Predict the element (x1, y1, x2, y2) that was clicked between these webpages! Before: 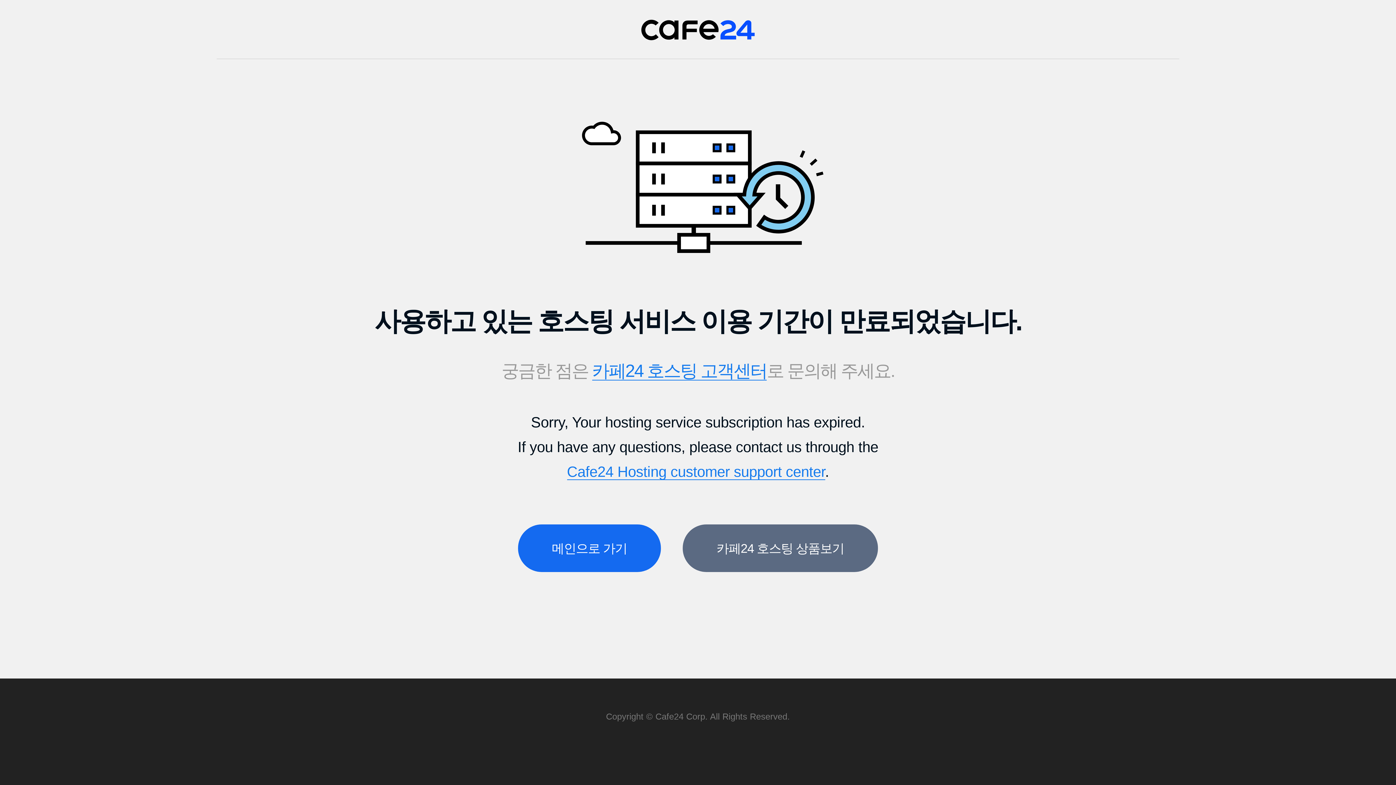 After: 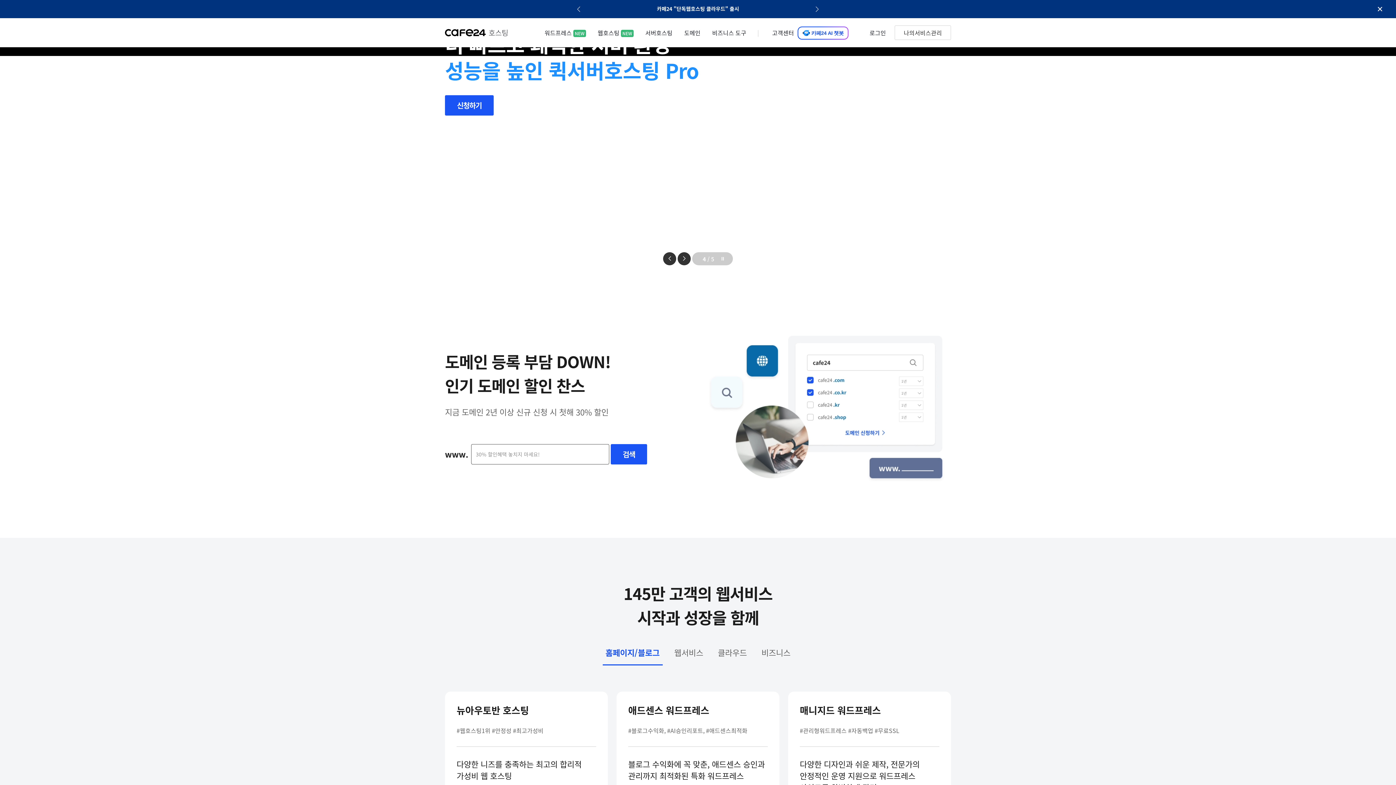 Action: label: Cafe24 bbox: (641, 19, 755, 40)